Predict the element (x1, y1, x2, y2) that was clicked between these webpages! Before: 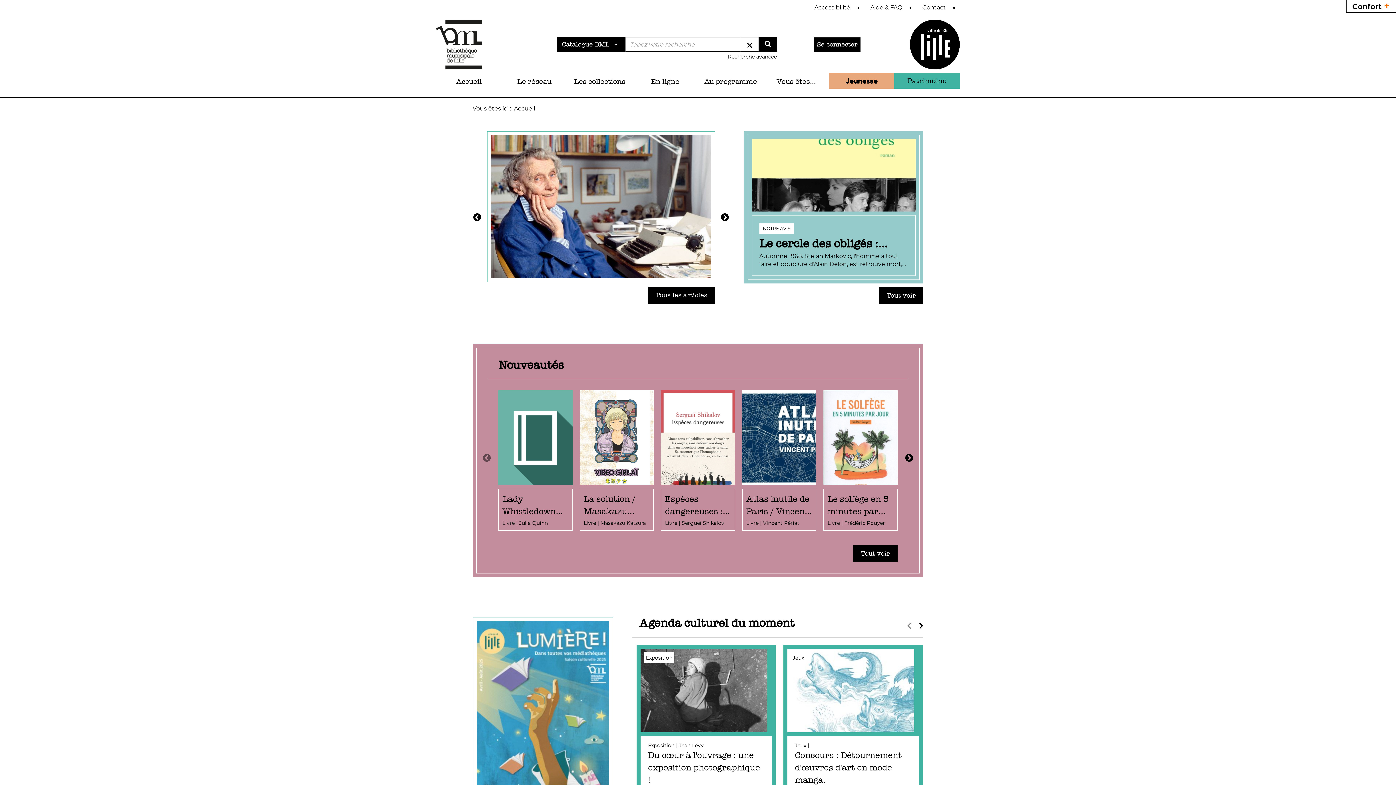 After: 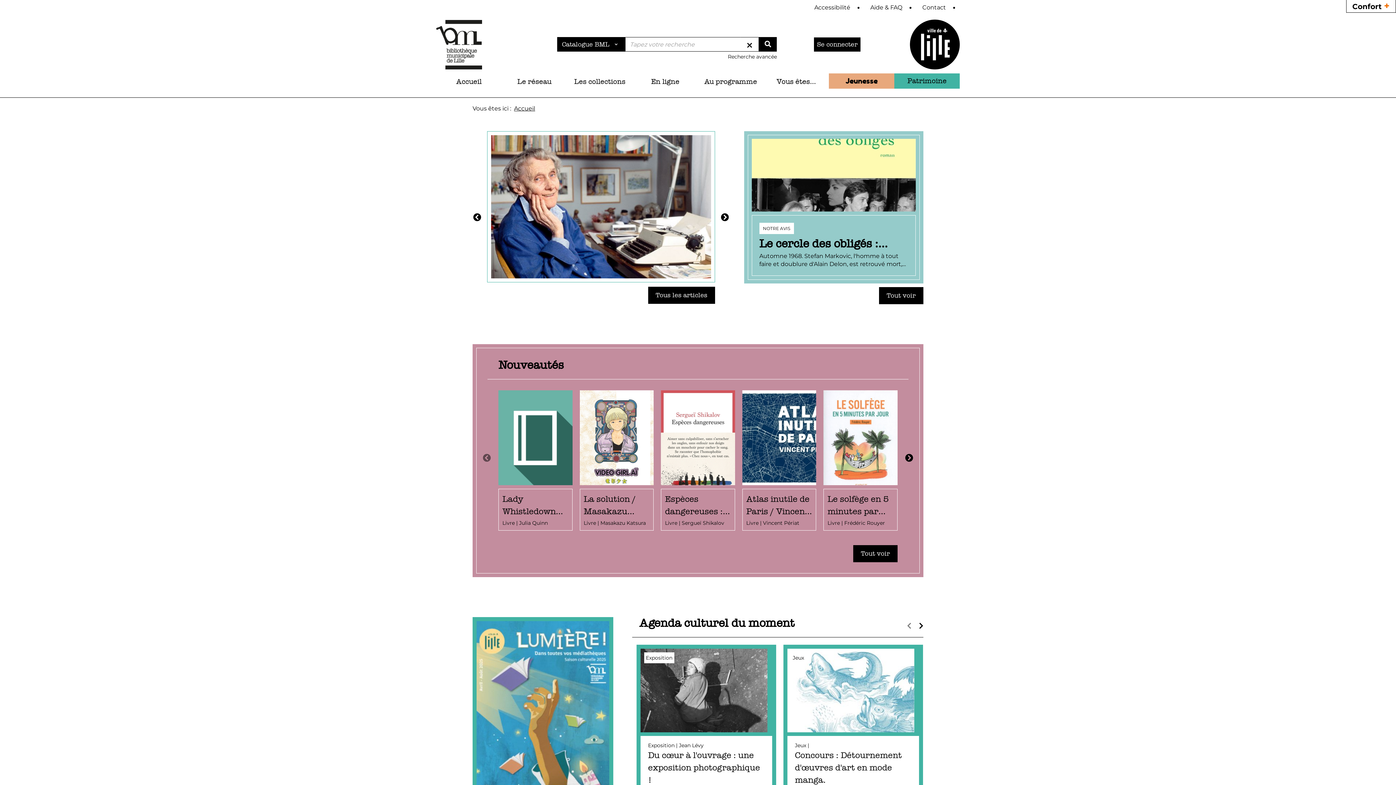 Action: label: 
 bbox: (472, 717, 613, 723)